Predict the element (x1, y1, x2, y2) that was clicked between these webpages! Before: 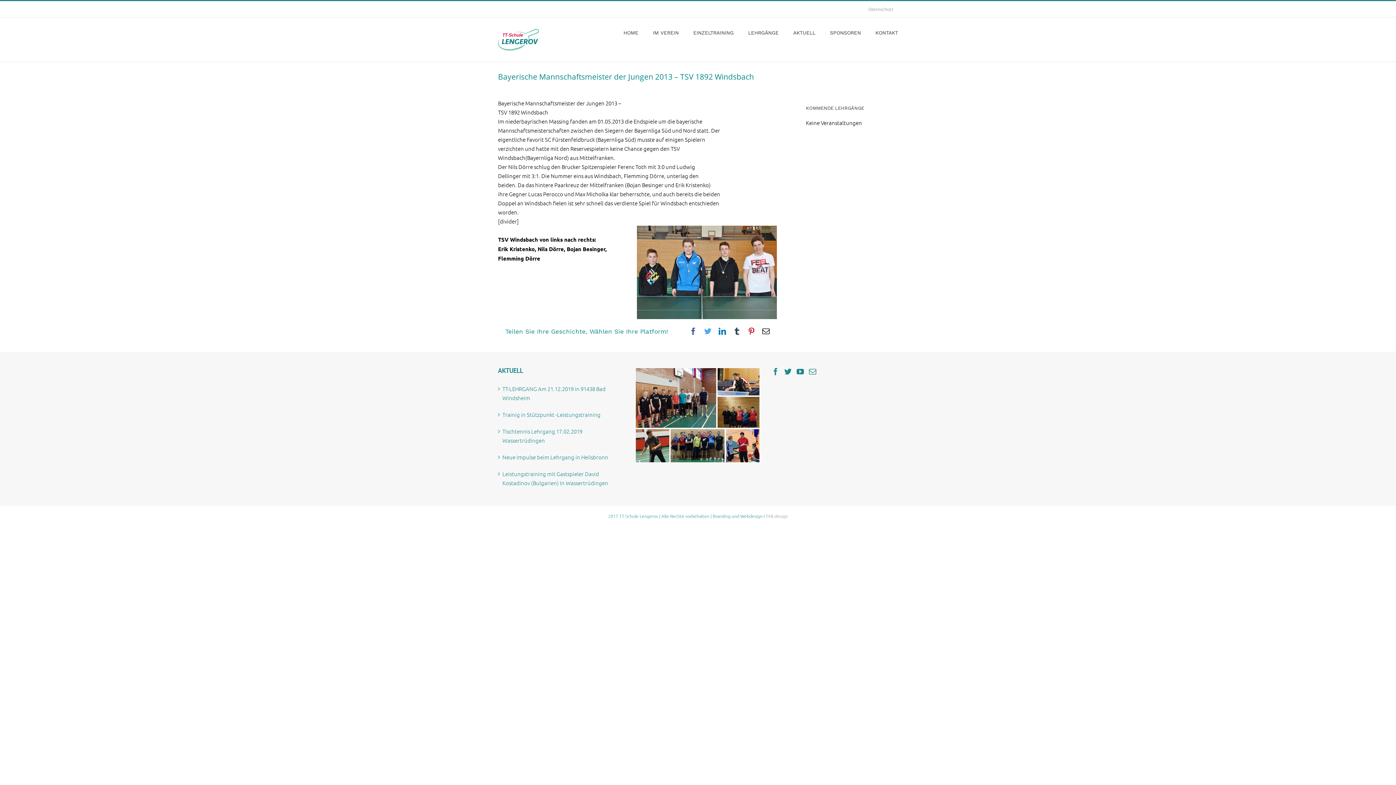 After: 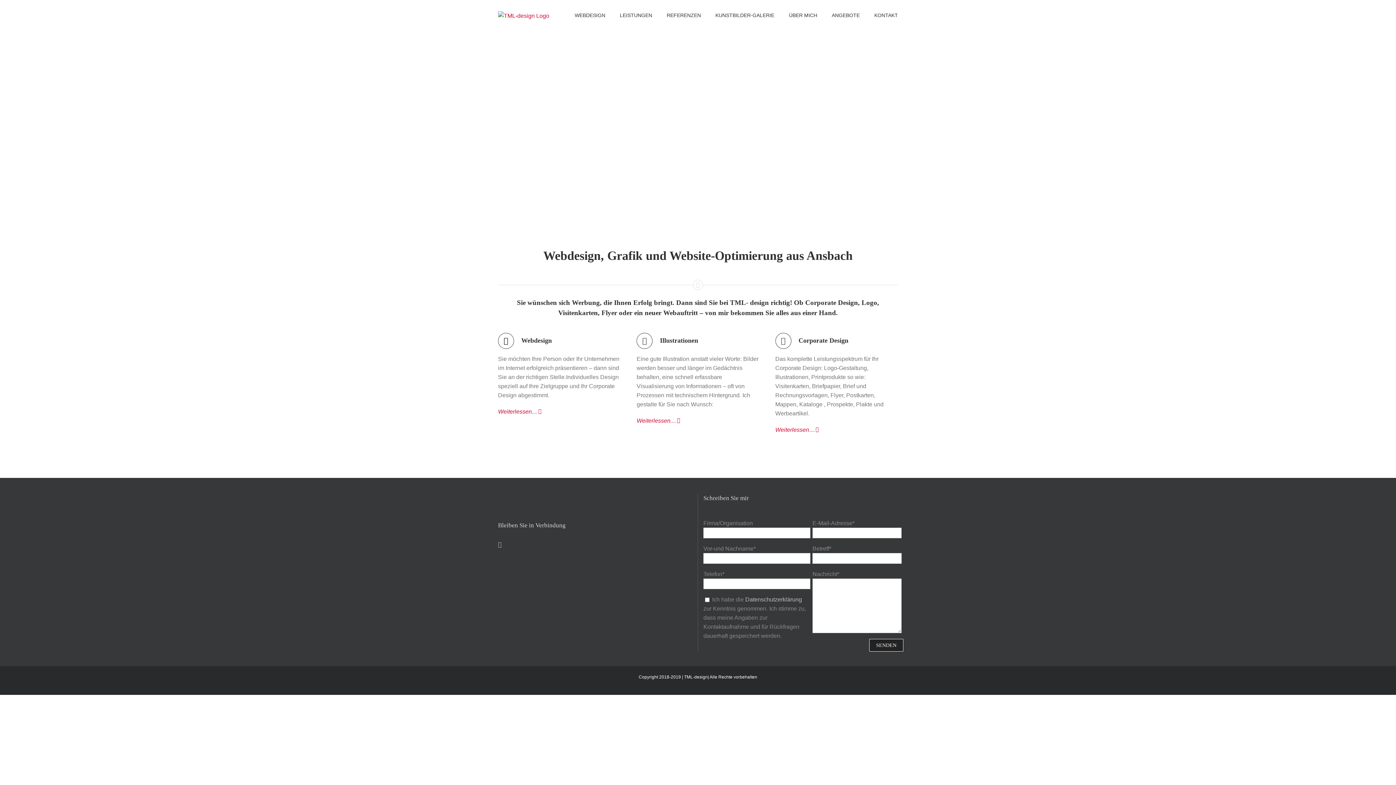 Action: bbox: (766, 513, 788, 519) label: TML-design